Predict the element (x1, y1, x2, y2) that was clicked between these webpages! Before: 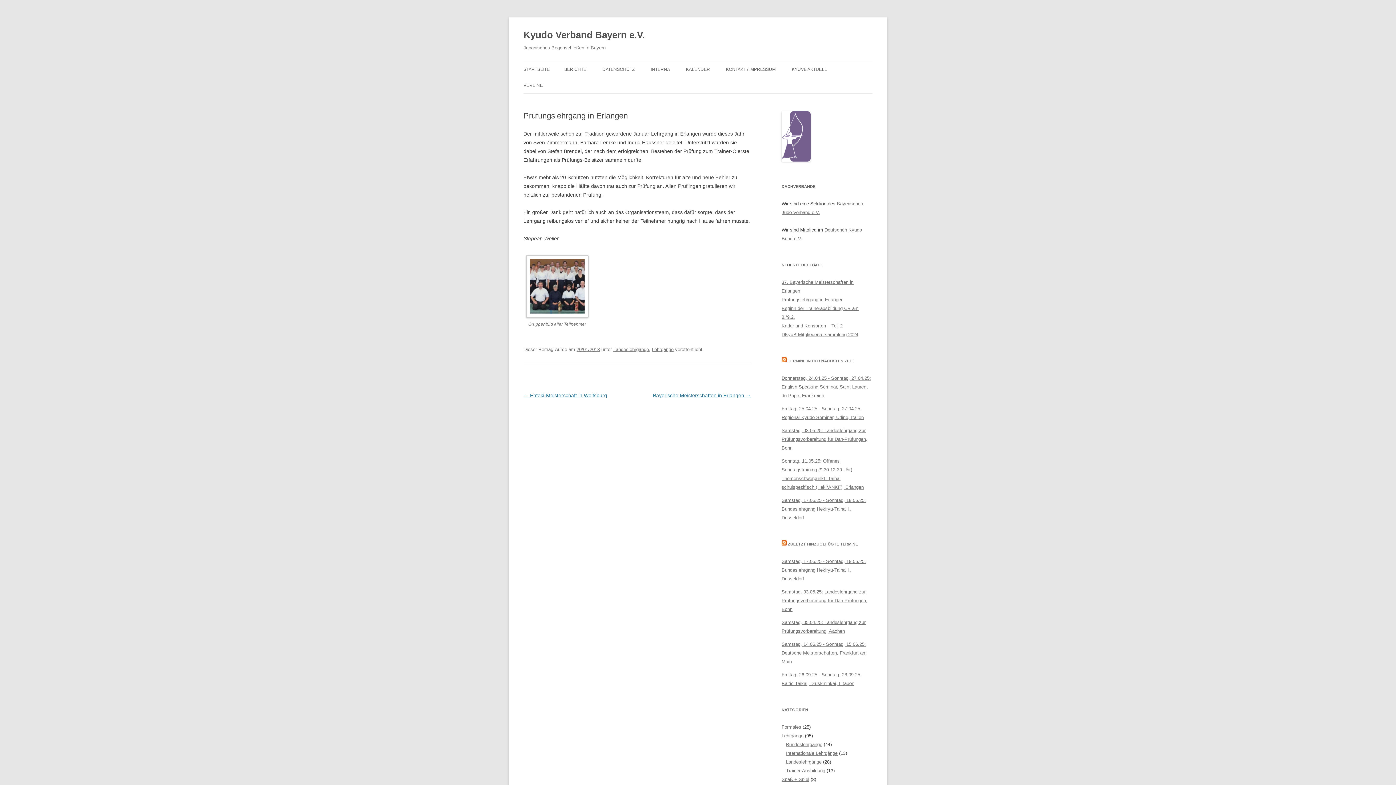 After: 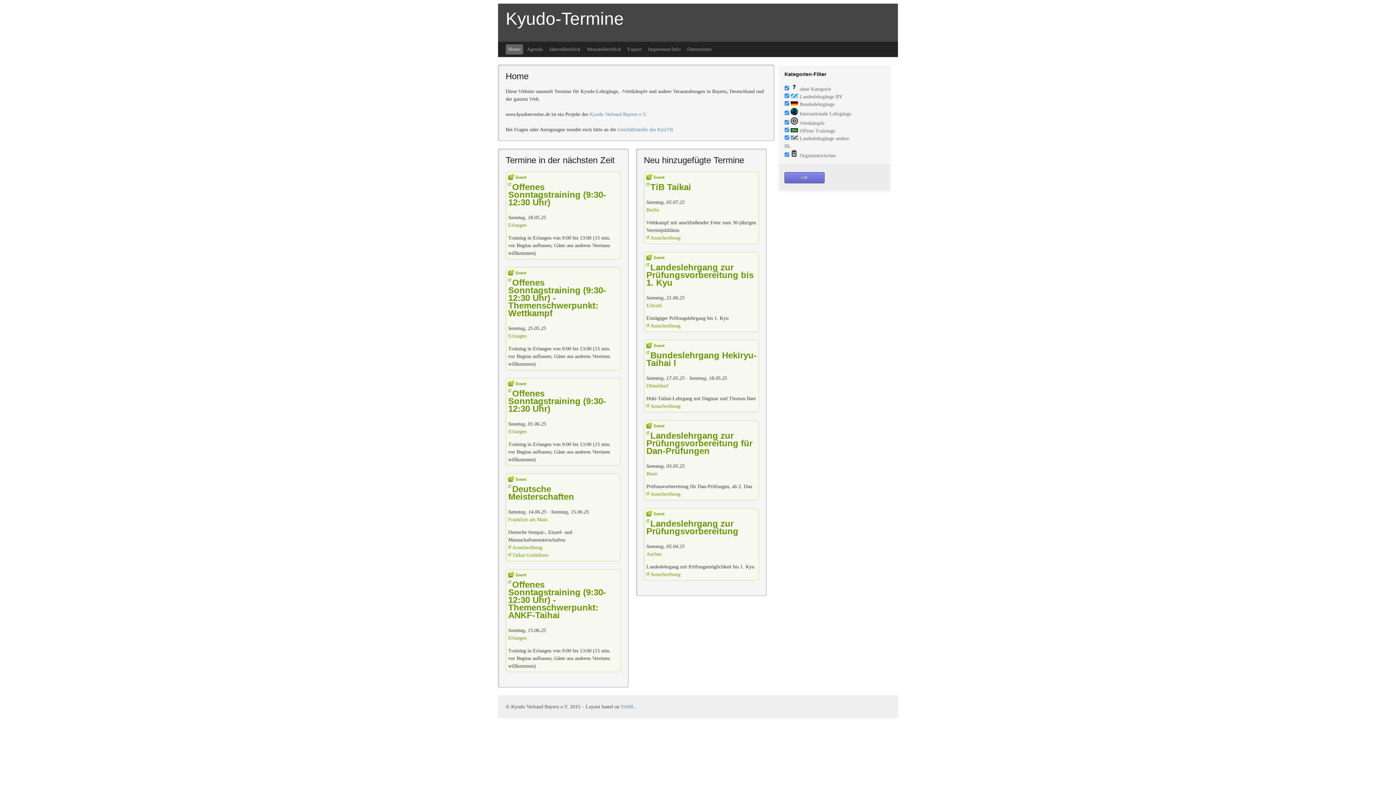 Action: label: ZULETZT HINZUGEFÜGTE TERMINE bbox: (788, 542, 858, 546)